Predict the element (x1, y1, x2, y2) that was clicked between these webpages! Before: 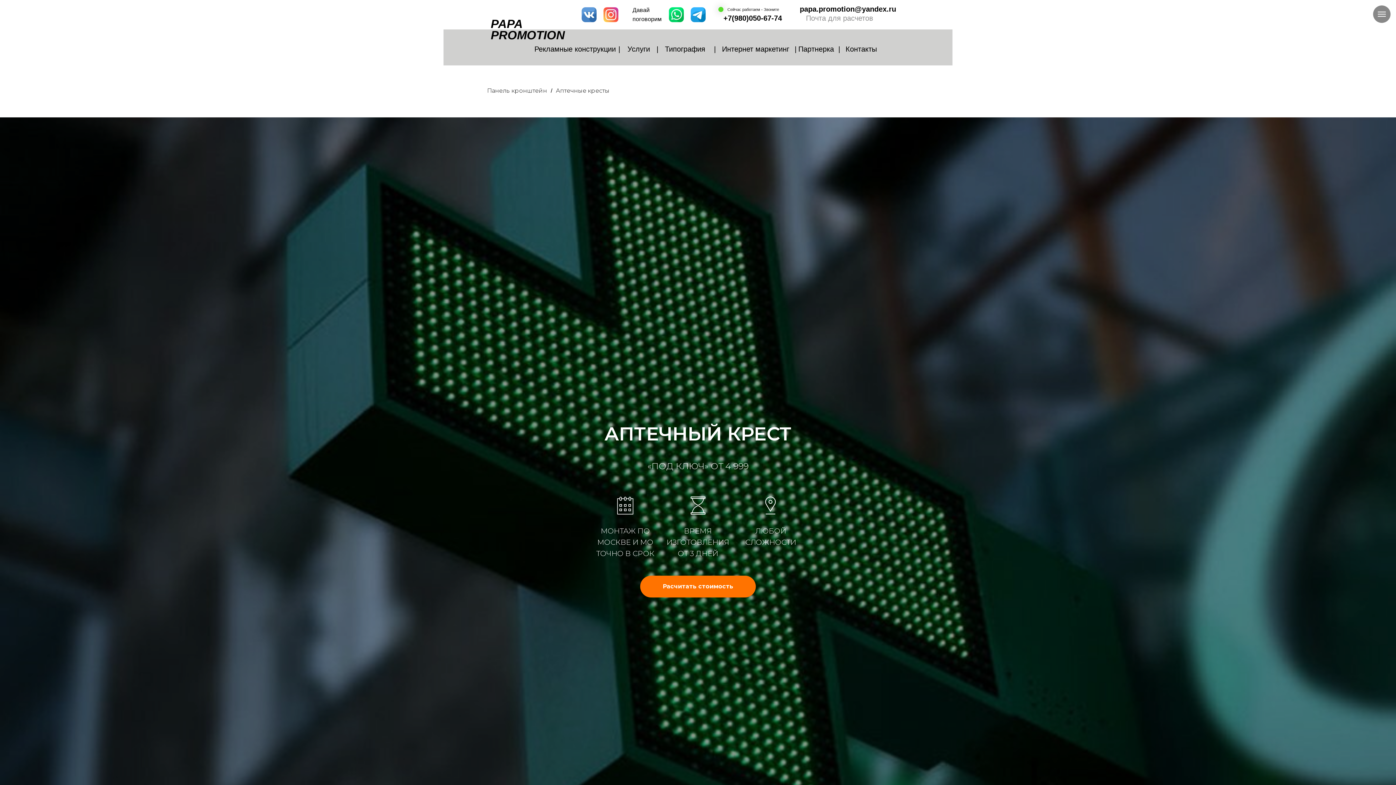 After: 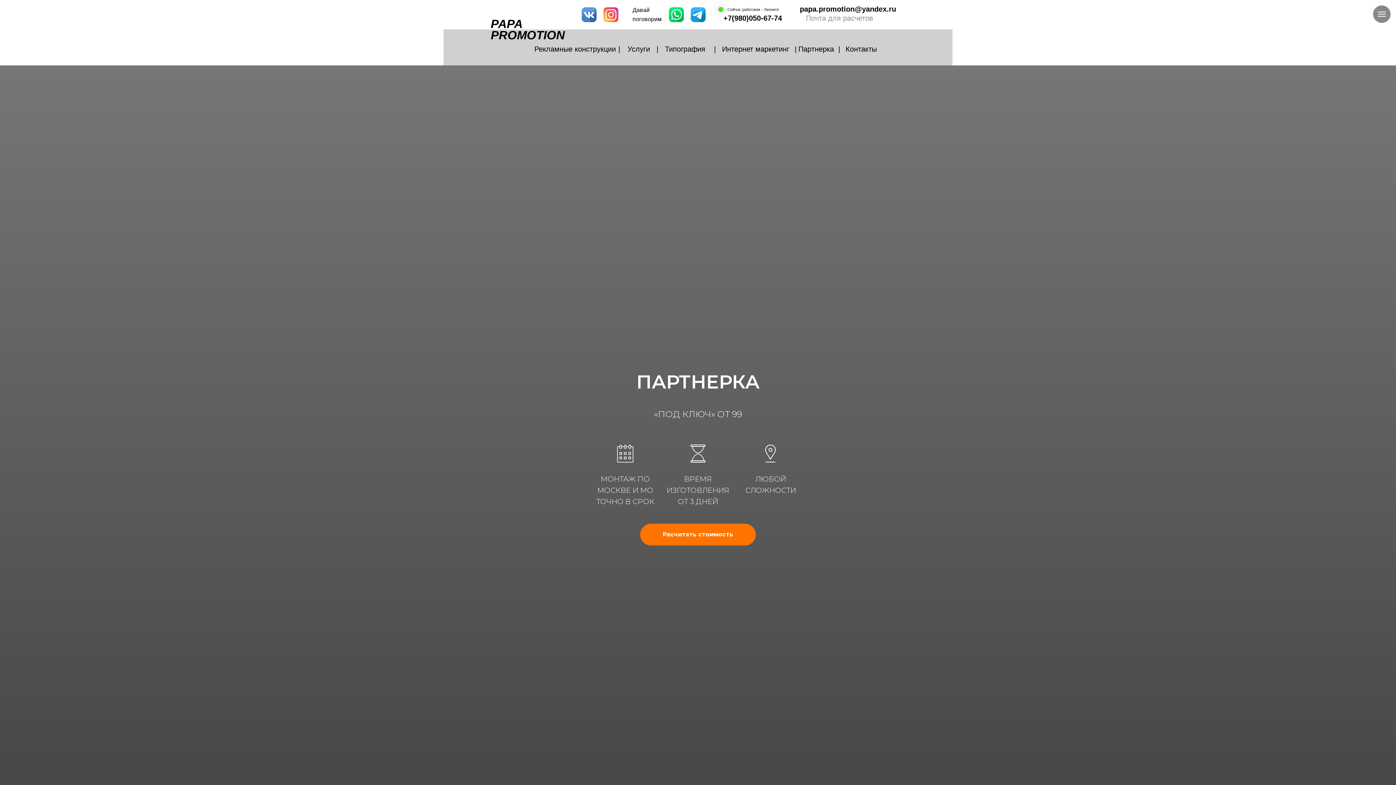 Action: bbox: (798, 45, 834, 53) label: Партнерка